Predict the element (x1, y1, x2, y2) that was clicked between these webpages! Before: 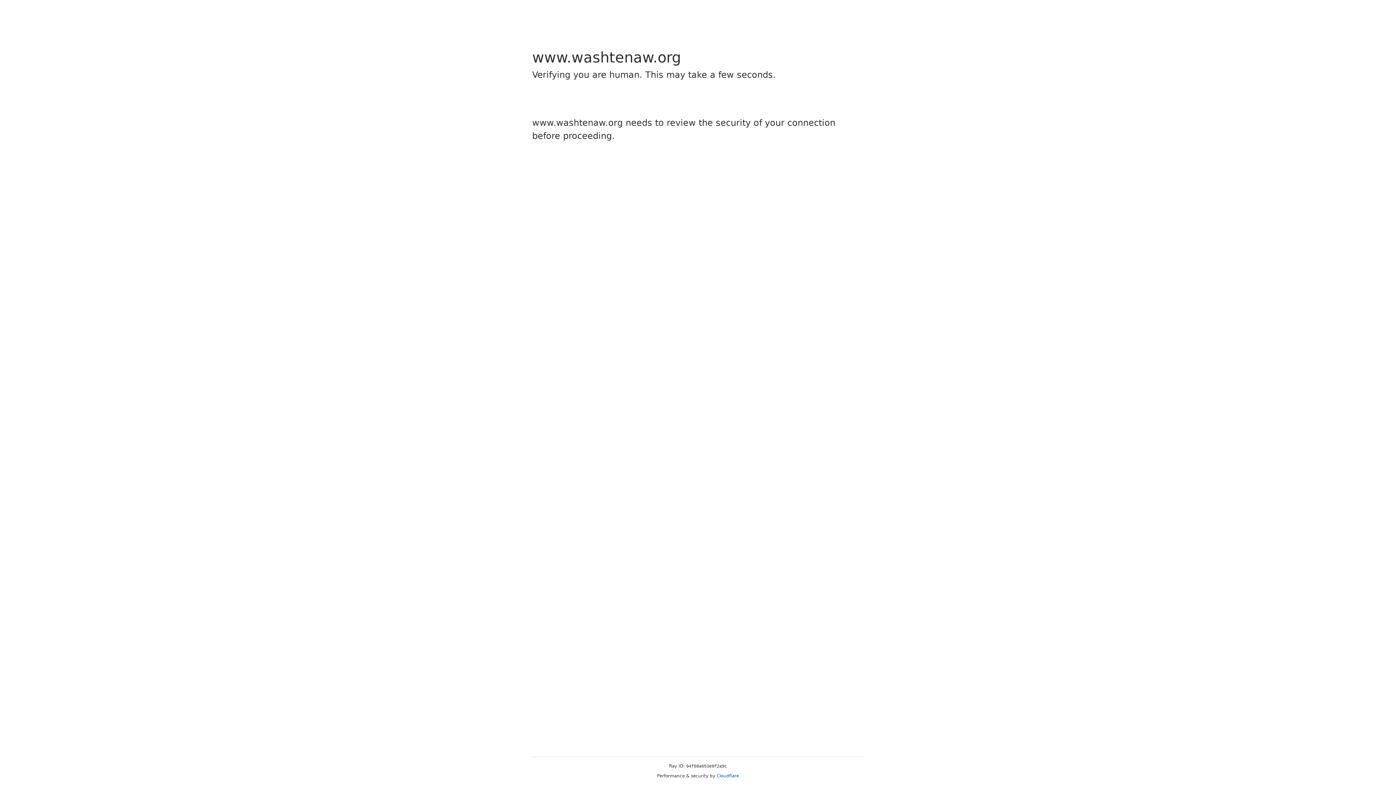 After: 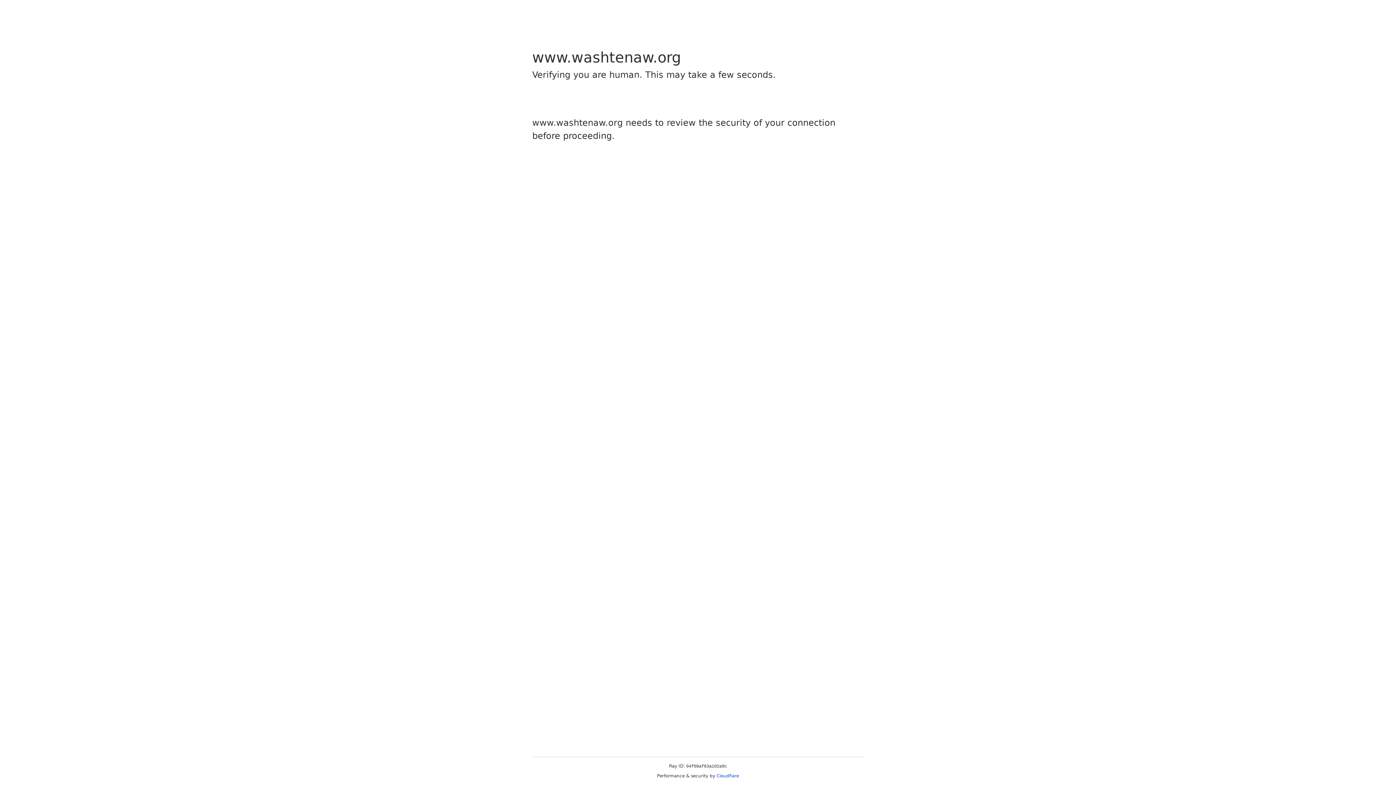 Action: label: Cloudflare bbox: (716, 773, 739, 778)